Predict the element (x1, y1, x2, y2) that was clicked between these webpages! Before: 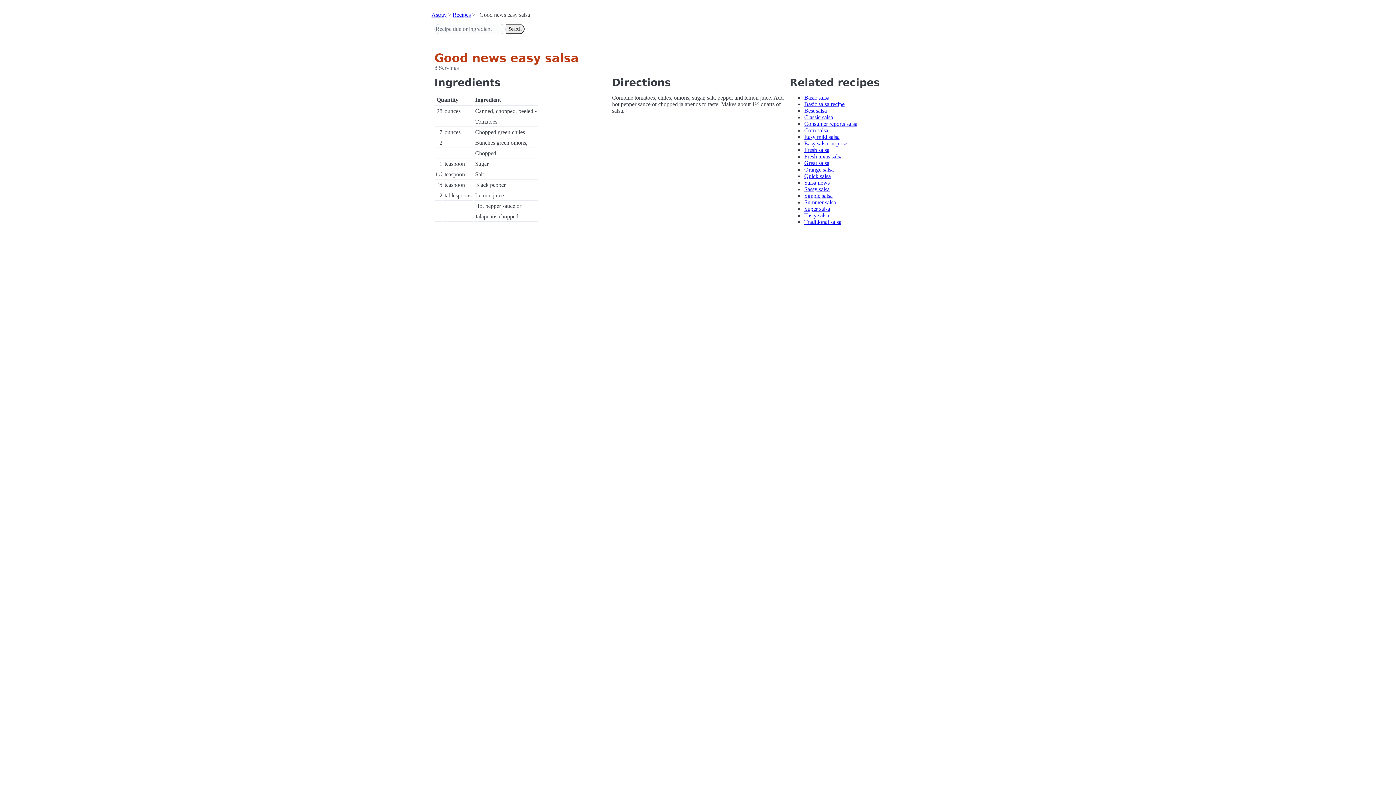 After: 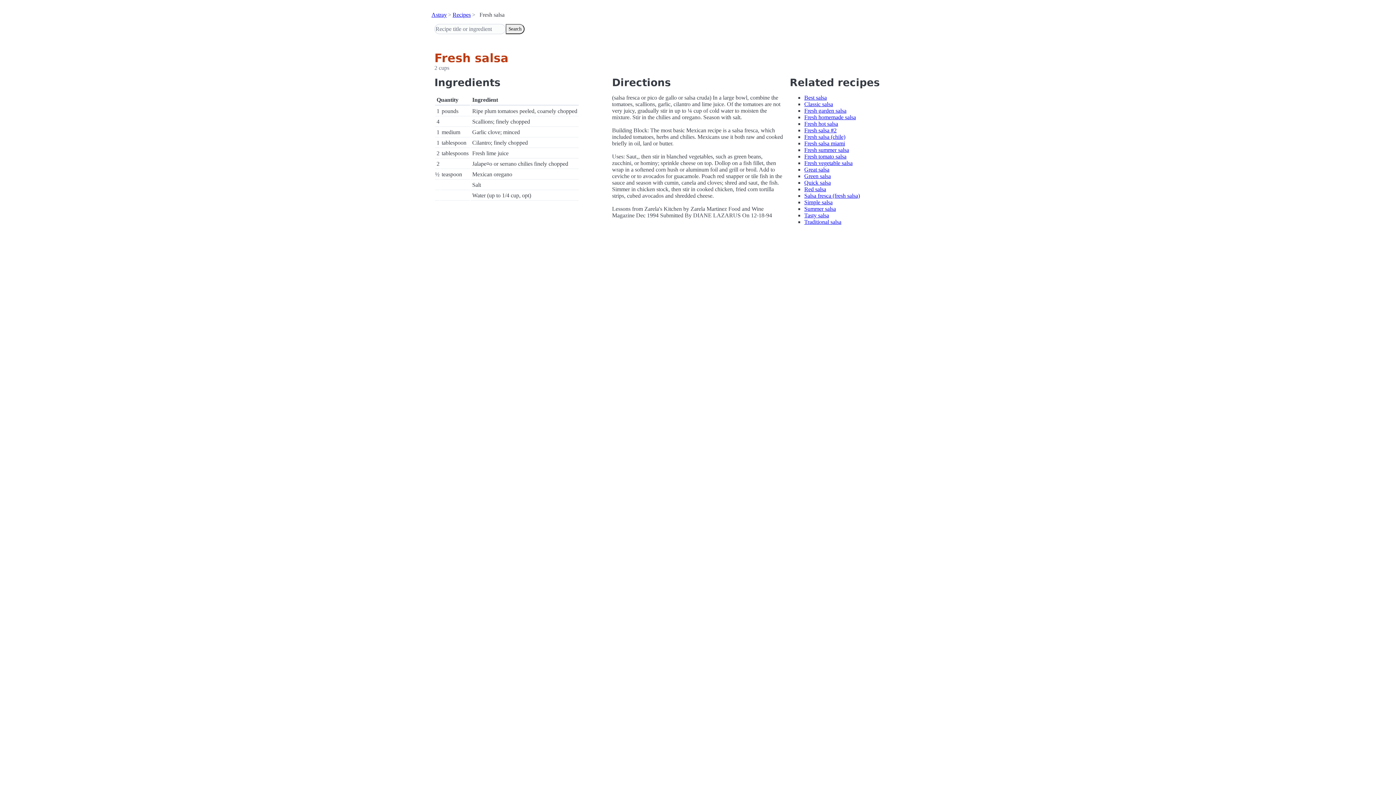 Action: label: Fresh salsa bbox: (804, 146, 829, 153)